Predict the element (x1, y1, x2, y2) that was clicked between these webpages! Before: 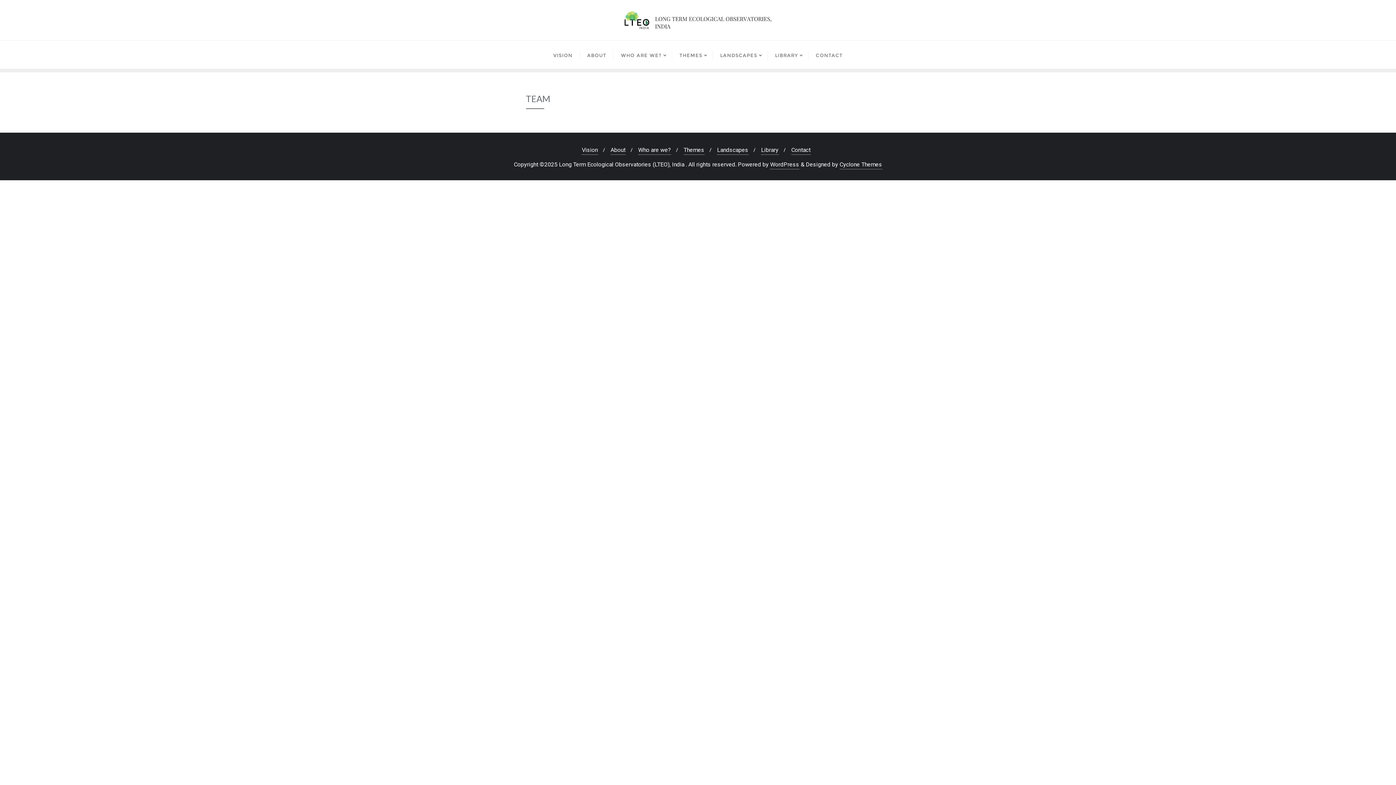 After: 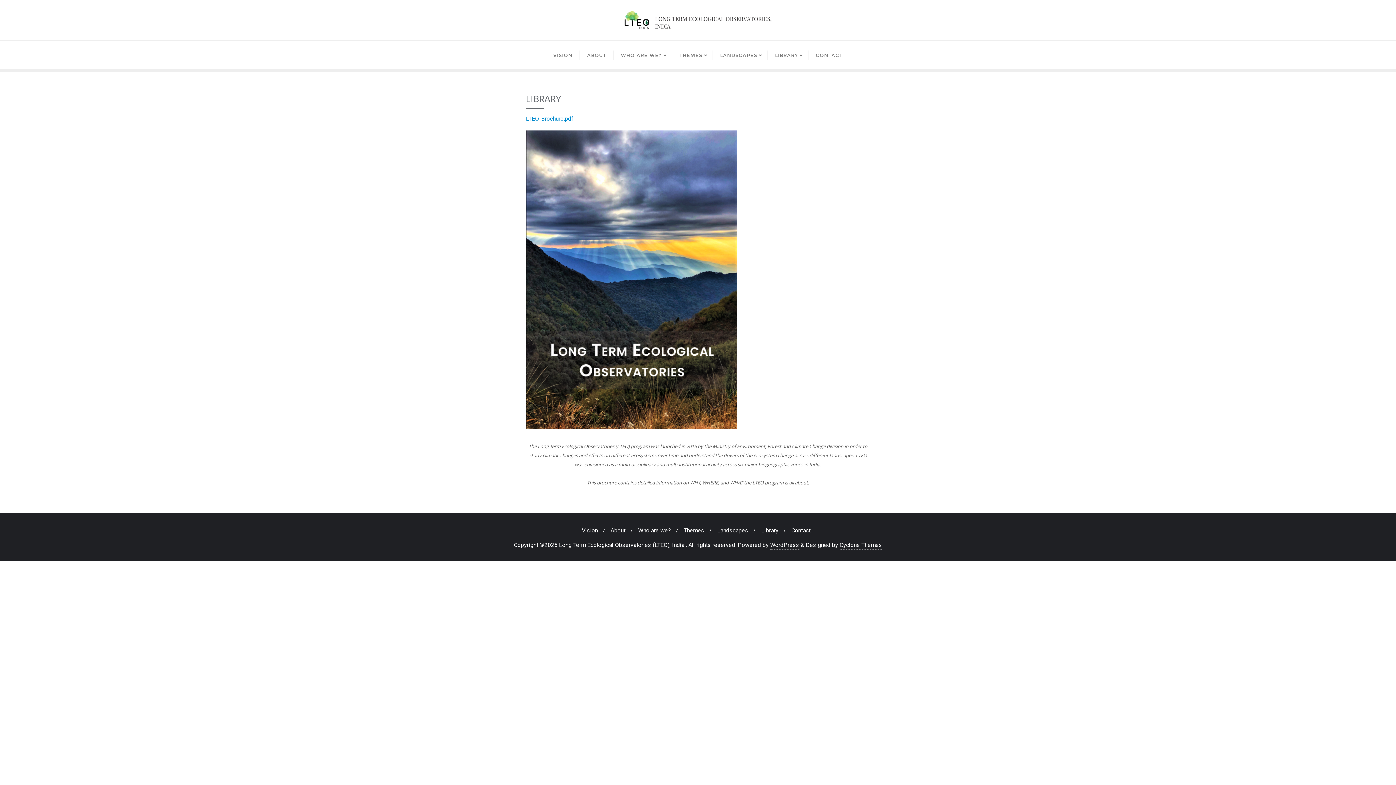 Action: bbox: (761, 145, 778, 154) label: Library